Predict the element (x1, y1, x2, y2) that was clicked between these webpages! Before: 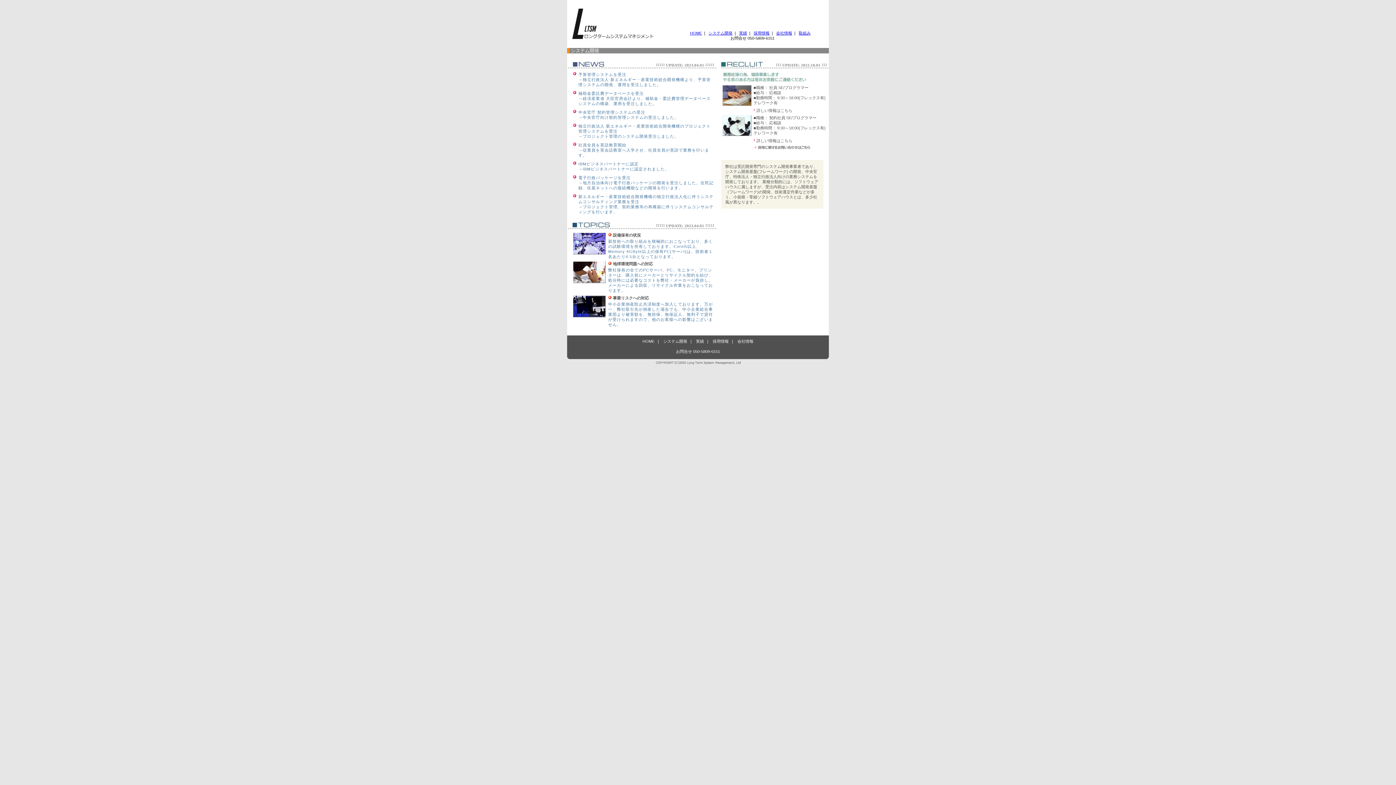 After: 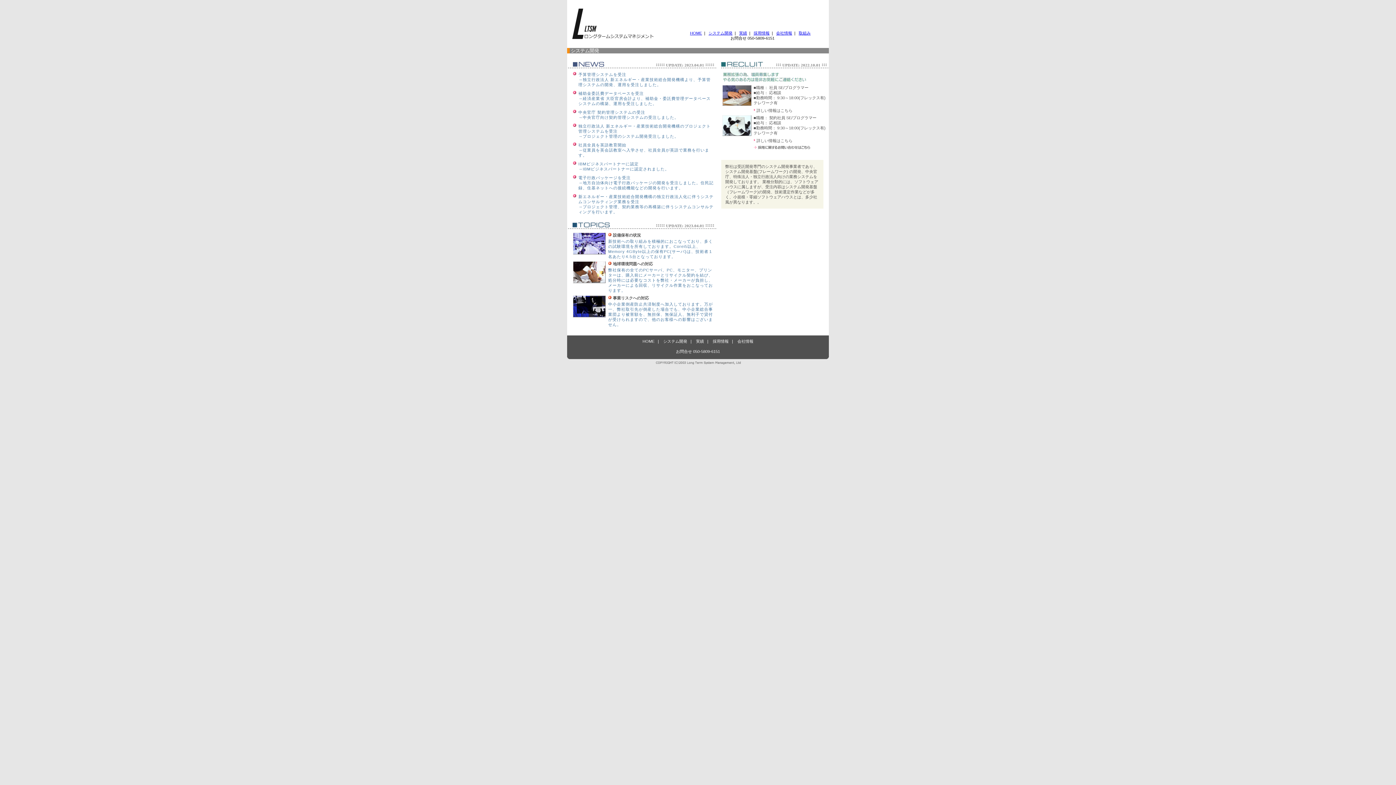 Action: bbox: (642, 339, 654, 343) label: HOME